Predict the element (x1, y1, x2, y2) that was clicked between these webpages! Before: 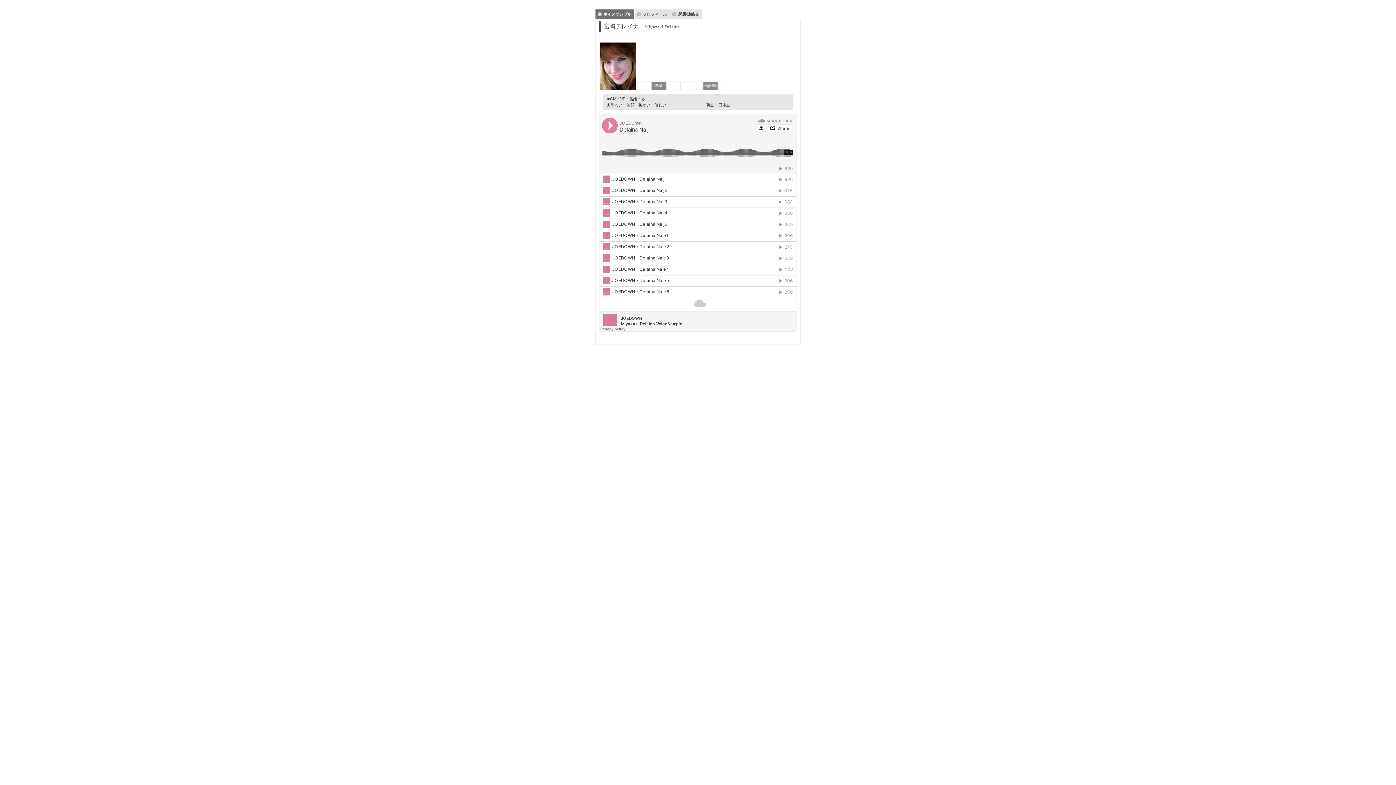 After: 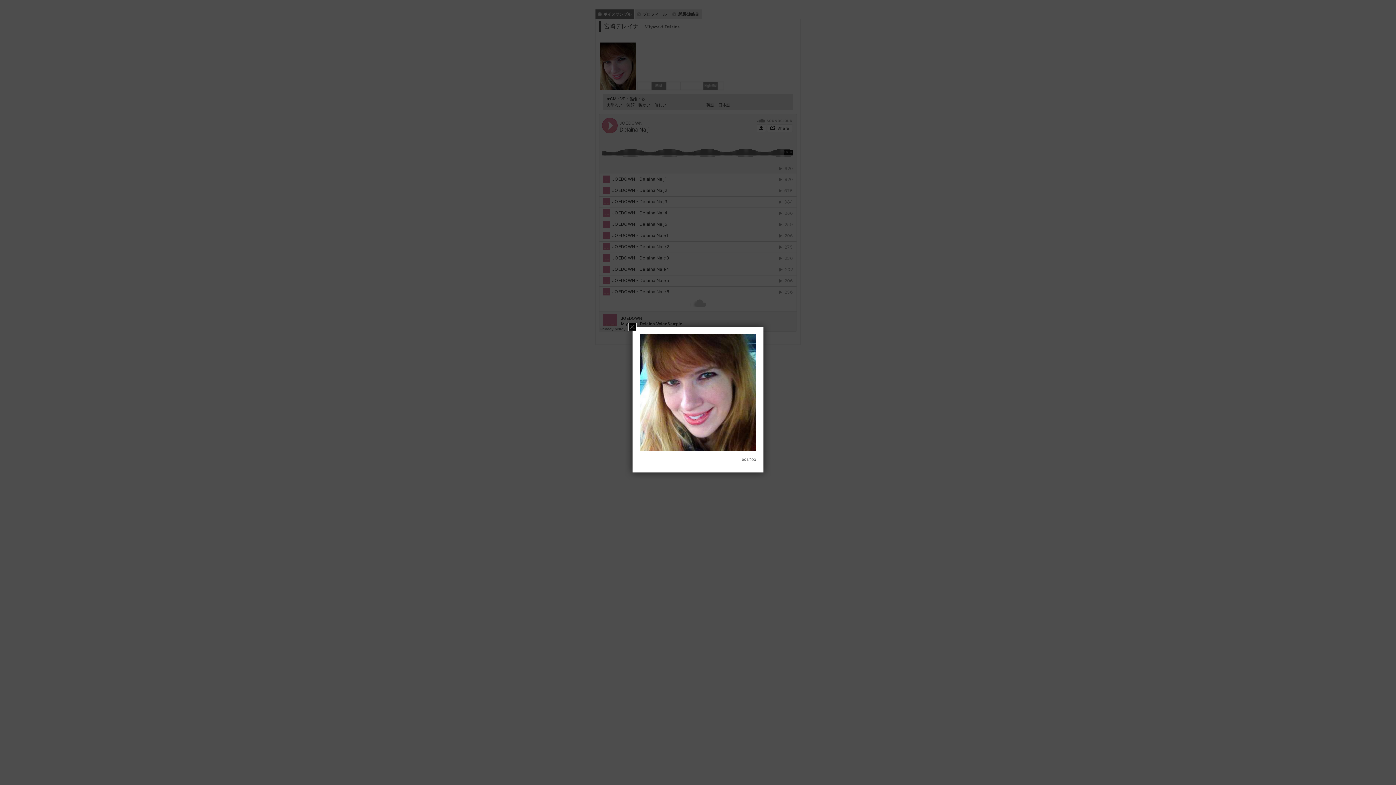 Action: bbox: (599, 84, 637, 89)